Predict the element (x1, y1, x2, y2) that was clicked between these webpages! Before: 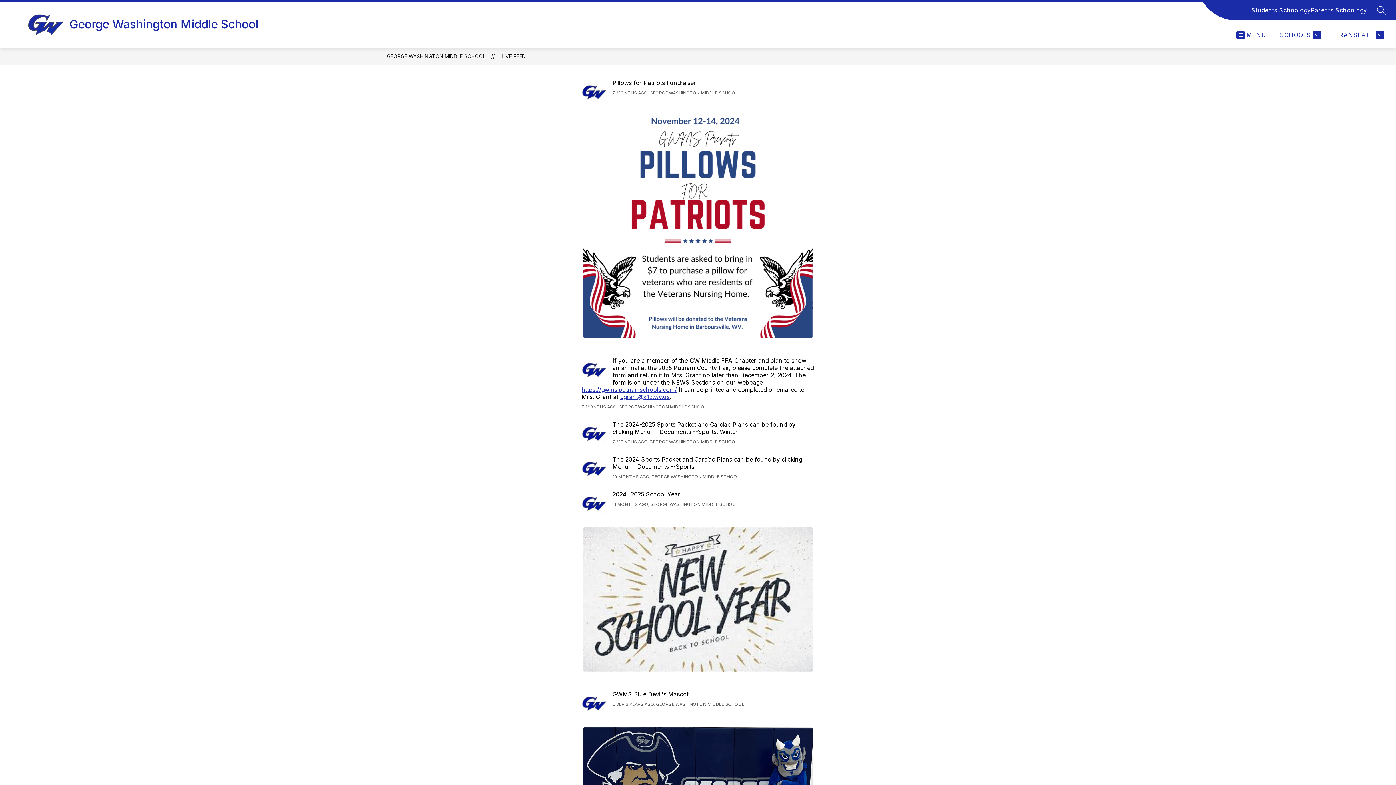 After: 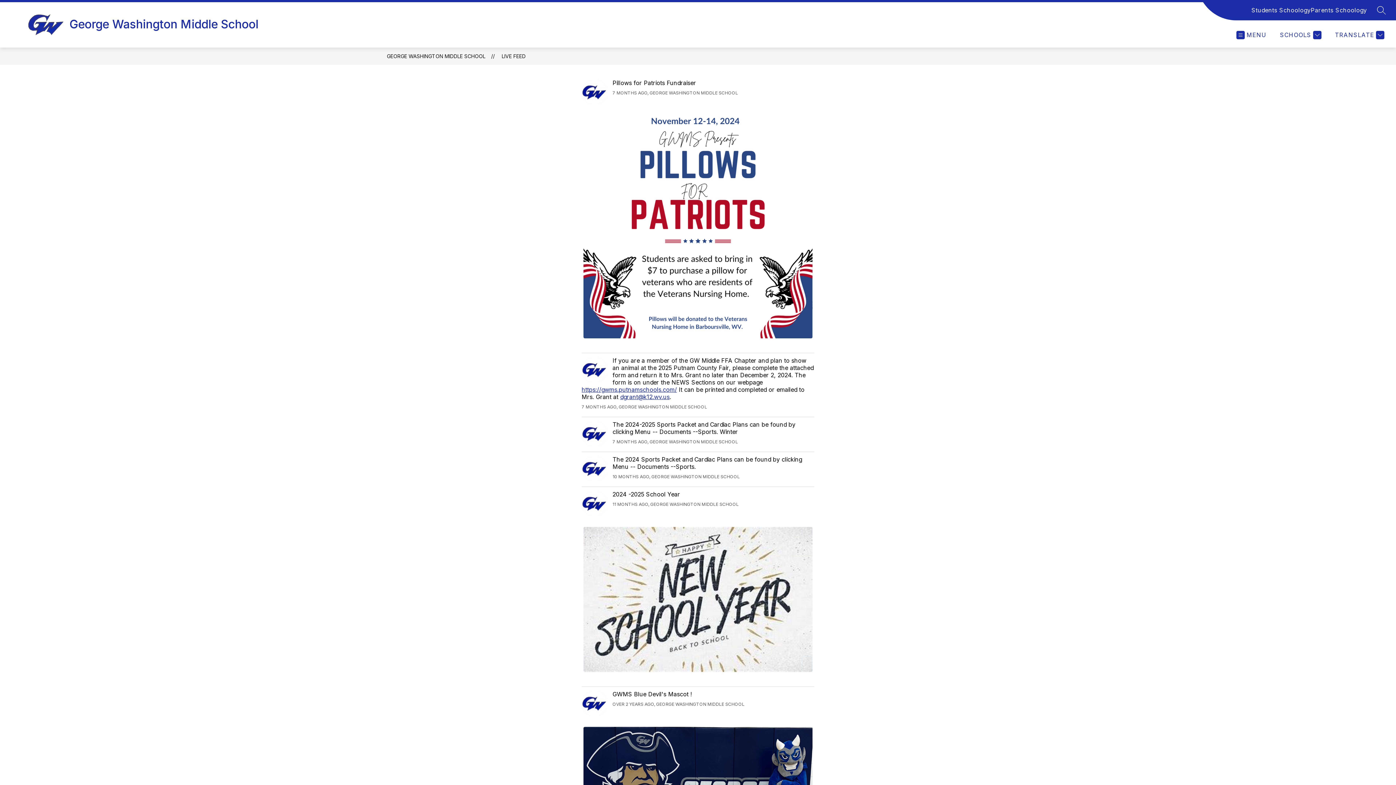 Action: bbox: (620, 393, 669, 400) label: dgrant@k12.wv.us